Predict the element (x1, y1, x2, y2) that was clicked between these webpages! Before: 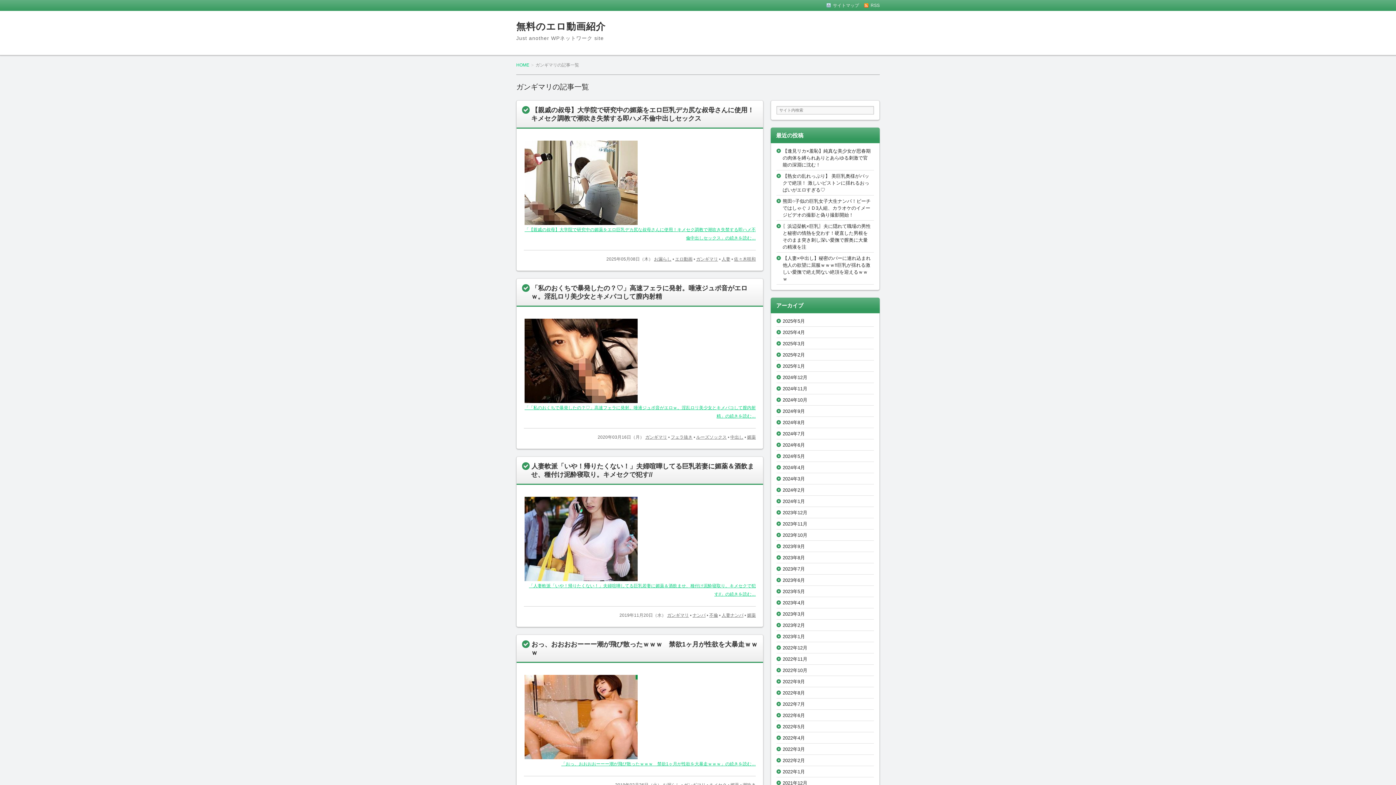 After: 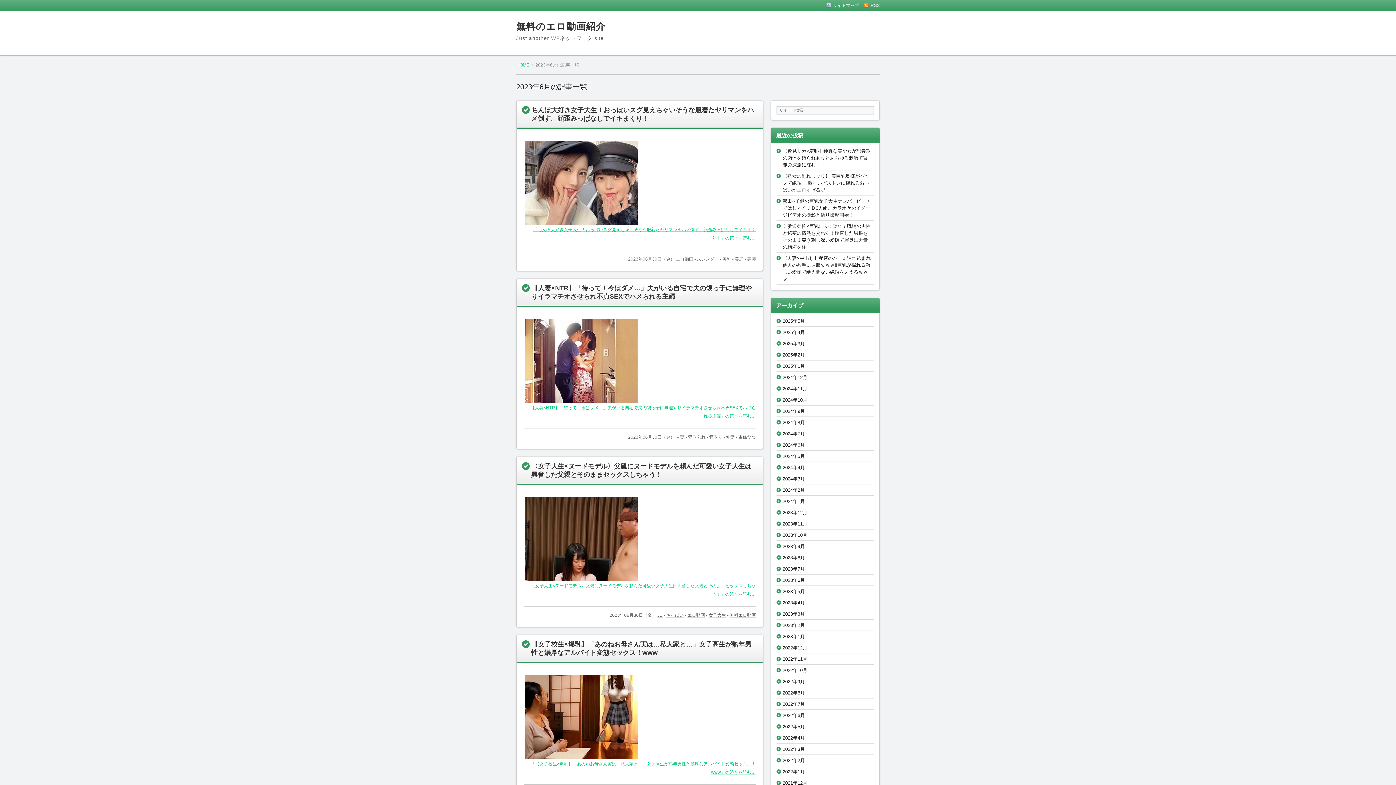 Action: label: 2023年6月 bbox: (782, 577, 805, 583)